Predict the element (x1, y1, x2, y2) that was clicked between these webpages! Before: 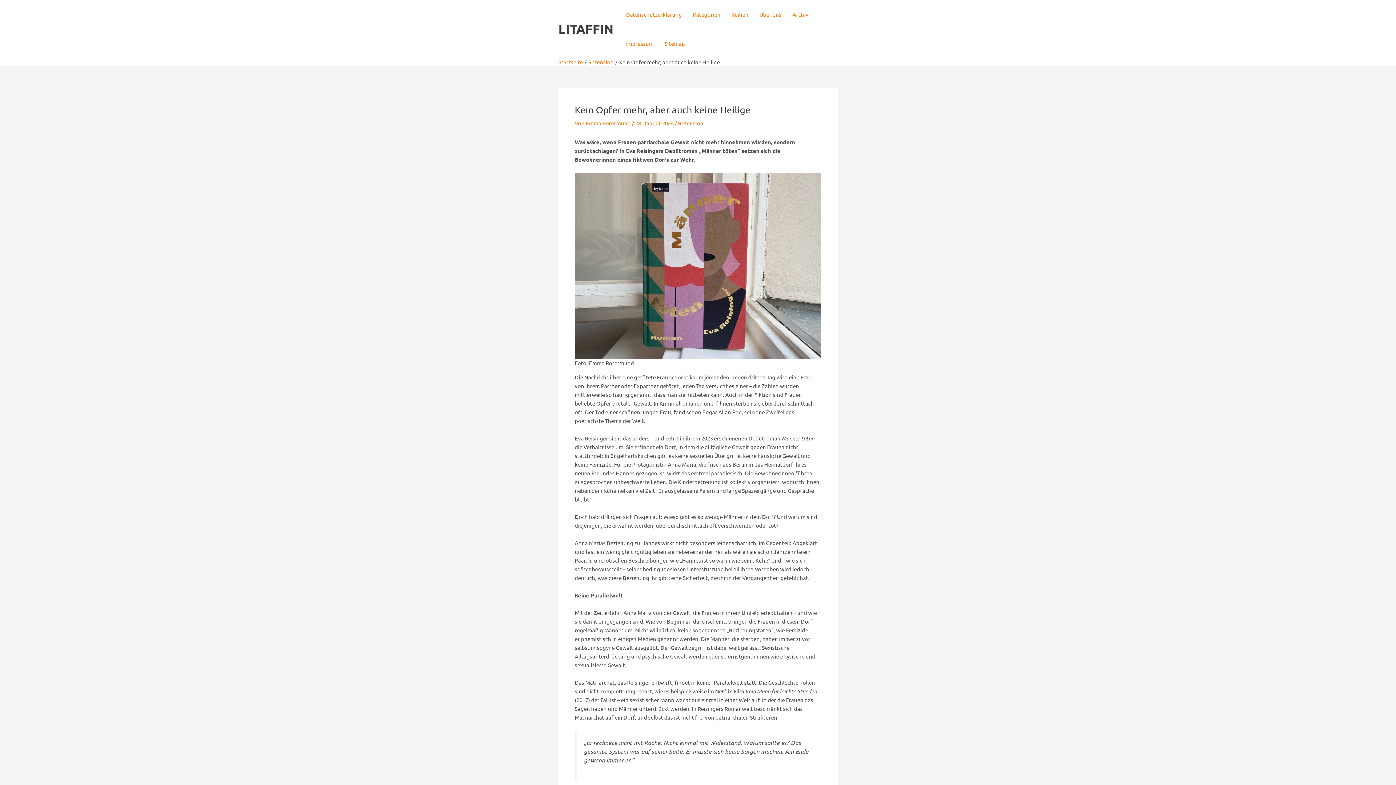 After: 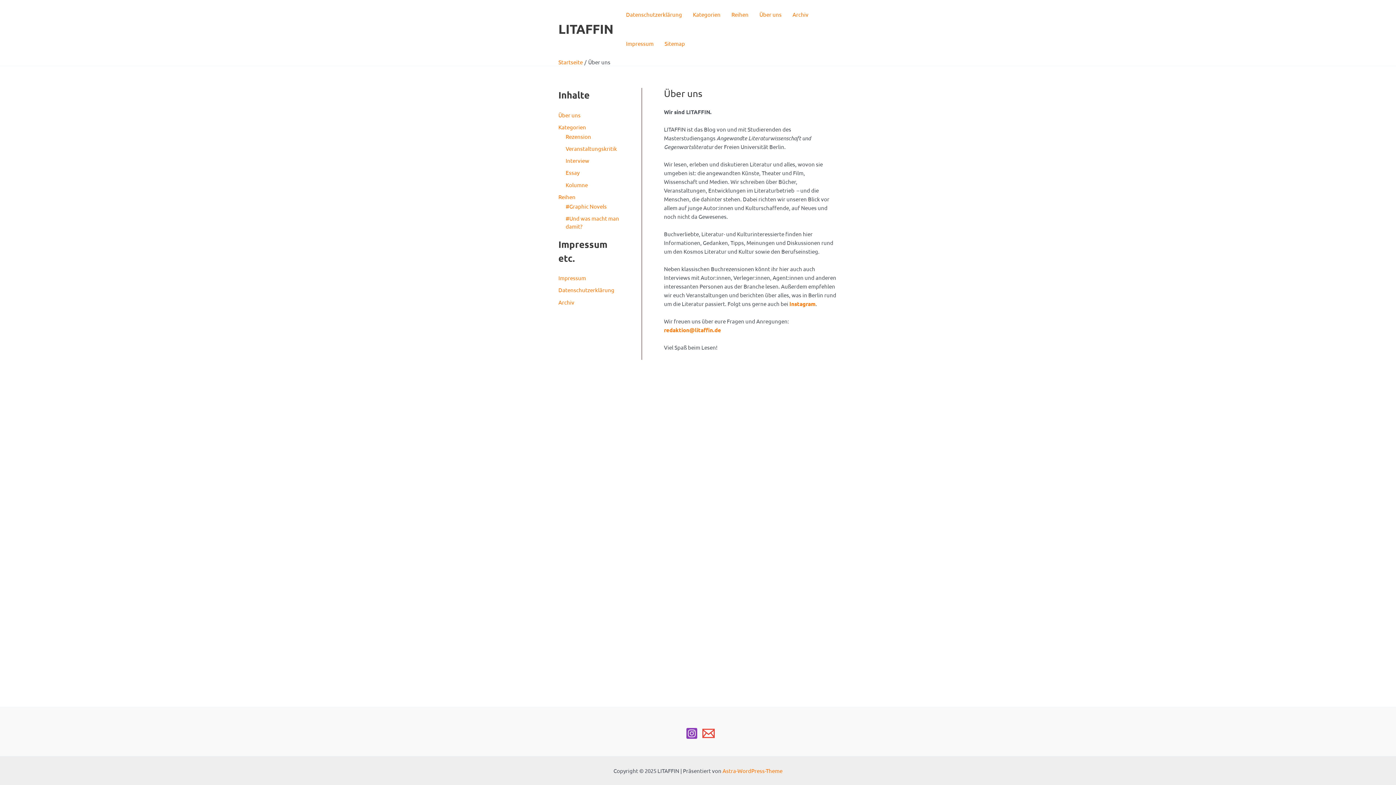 Action: bbox: (754, 0, 787, 29) label: Über uns